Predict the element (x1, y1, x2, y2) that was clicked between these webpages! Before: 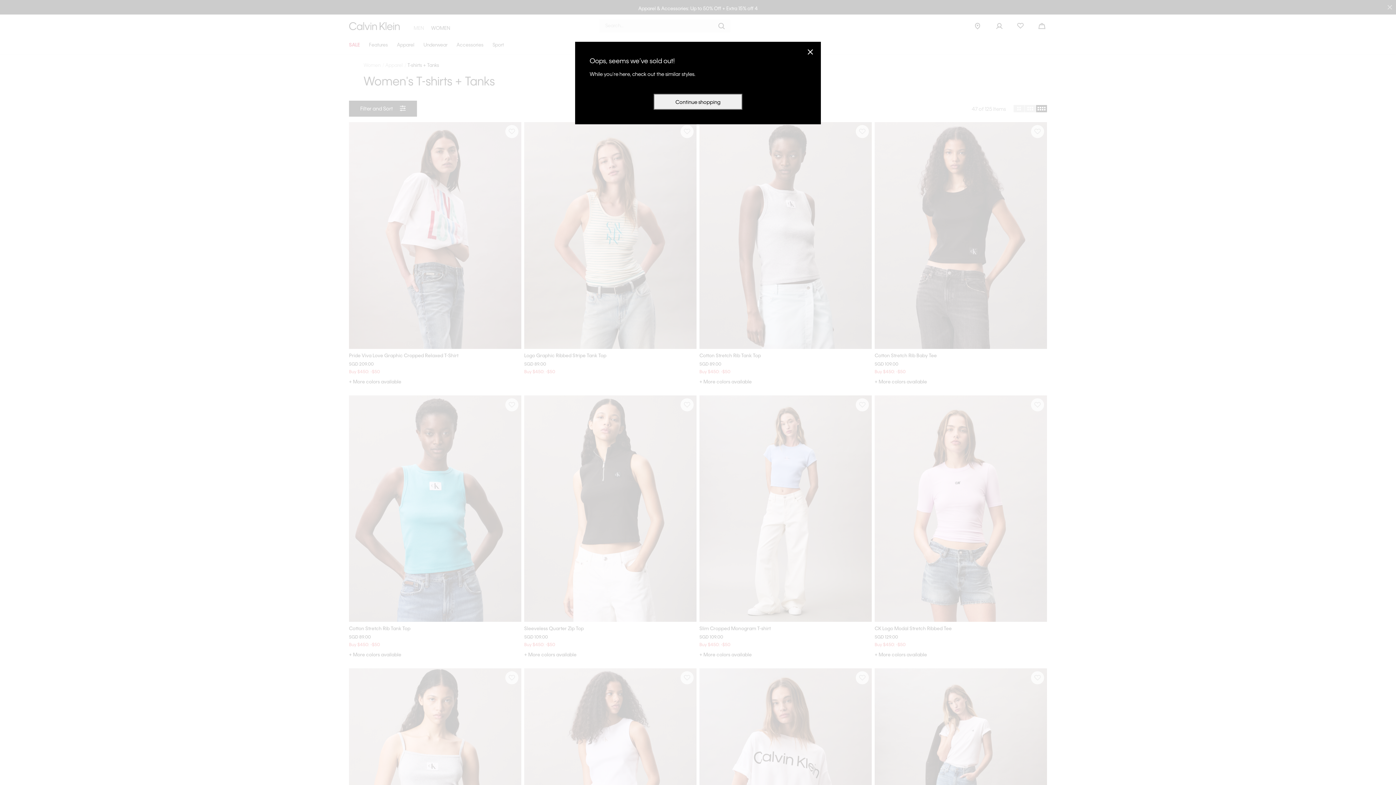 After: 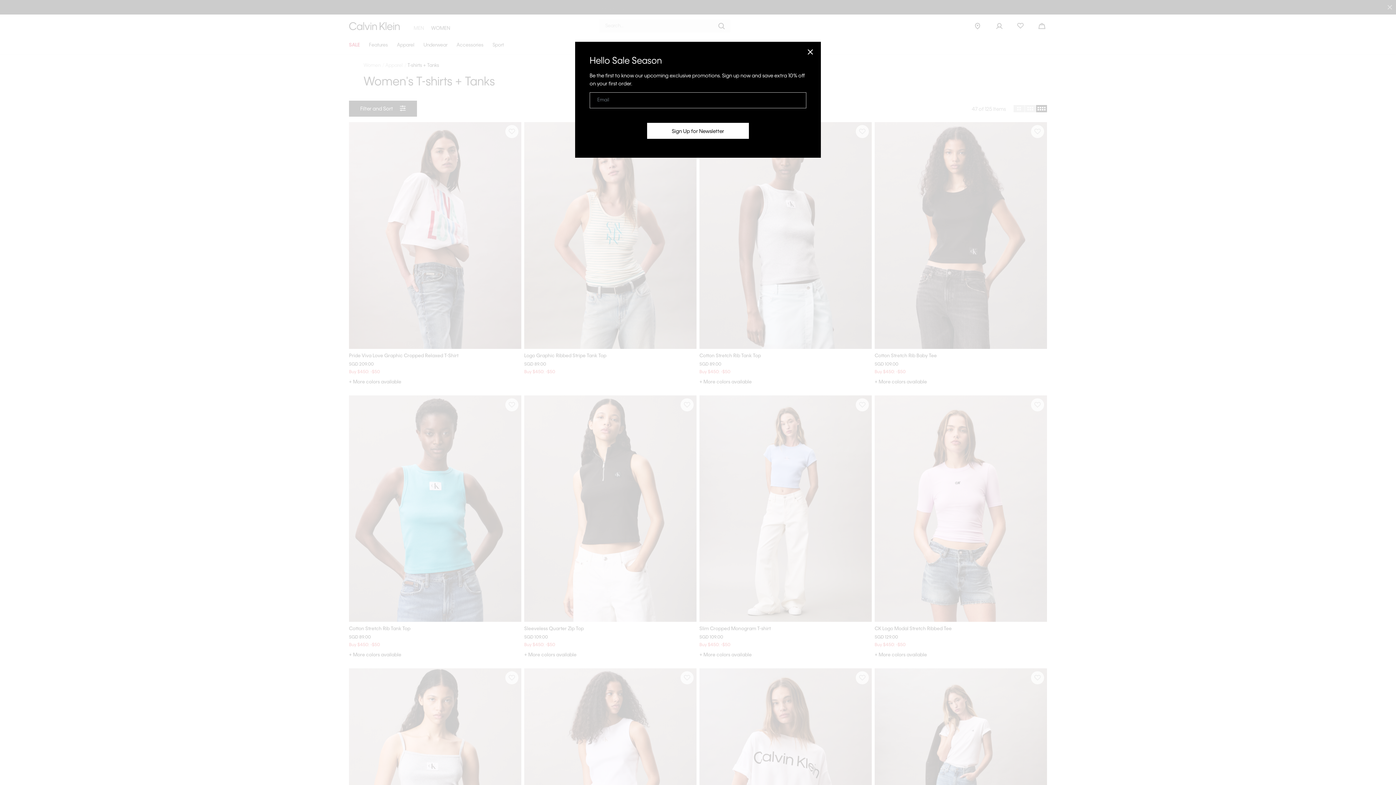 Action: label: Continue shopping bbox: (653, 93, 742, 109)